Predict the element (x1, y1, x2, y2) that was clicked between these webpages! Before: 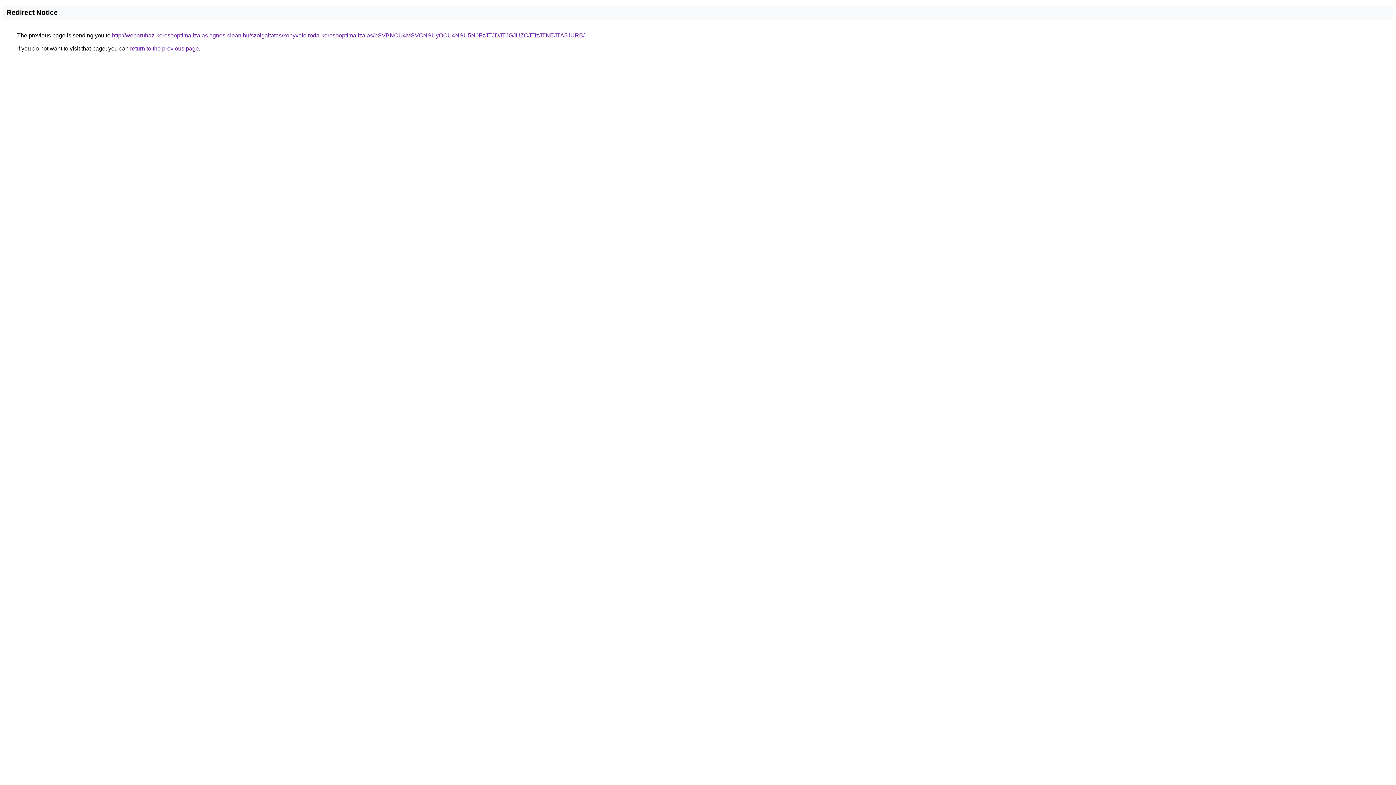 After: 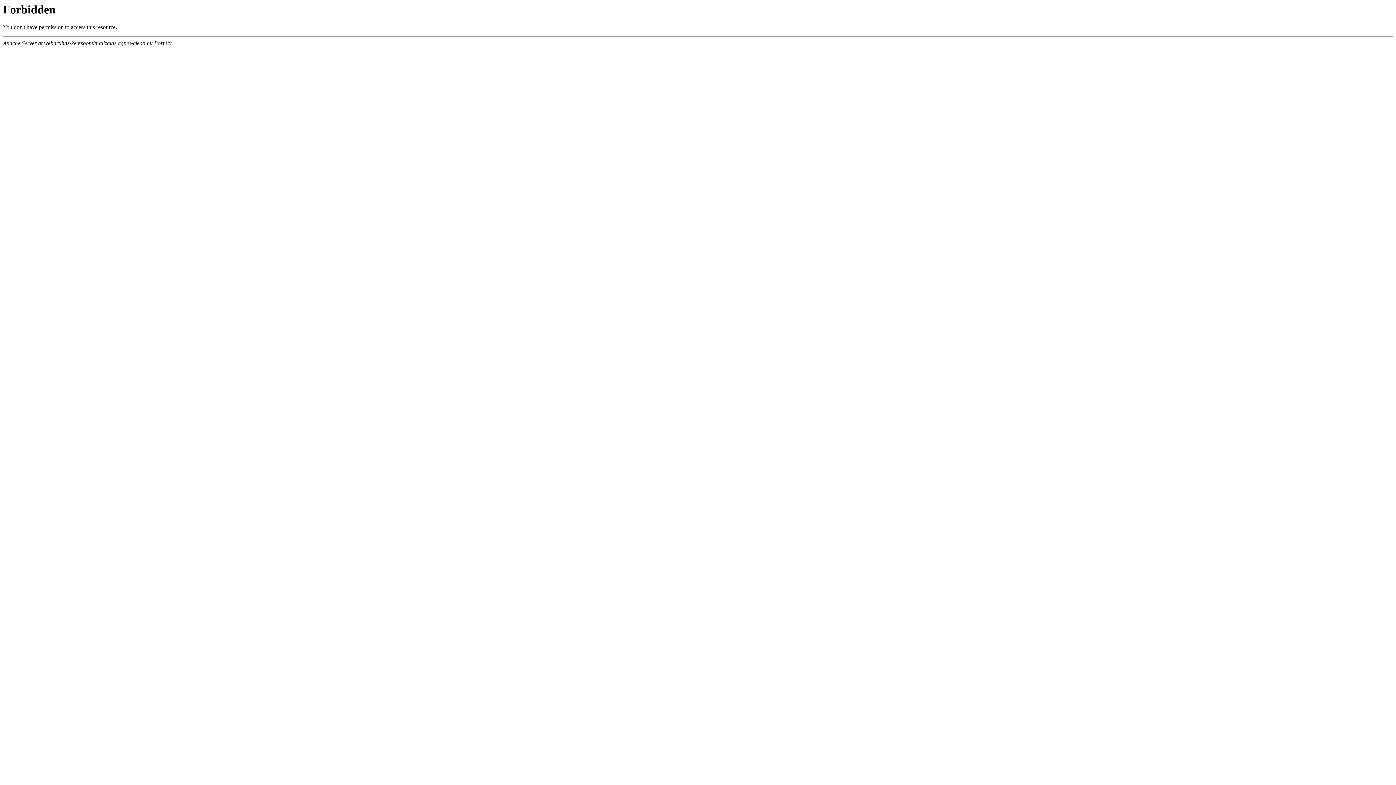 Action: bbox: (112, 32, 584, 38) label: http://webaruhaz-keresooptimalizalas.agnes-clean.hu/szolgaltatas/konyveloiroda-keresooptimalizalas/bSVBNCU4MSVCNSUyOCU4NSU5N0FzJTJDJTJGJUZCJTIzJTNEJTA5JURB/